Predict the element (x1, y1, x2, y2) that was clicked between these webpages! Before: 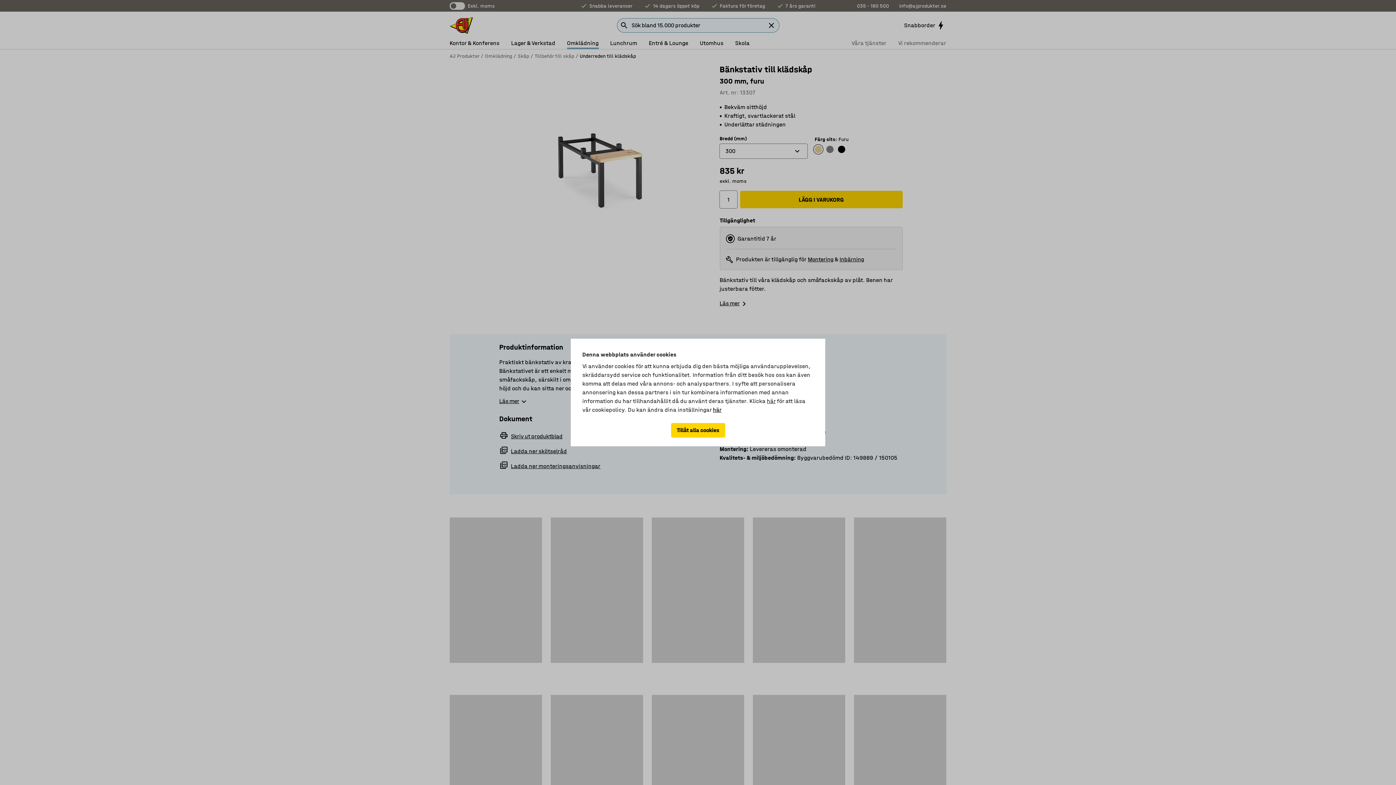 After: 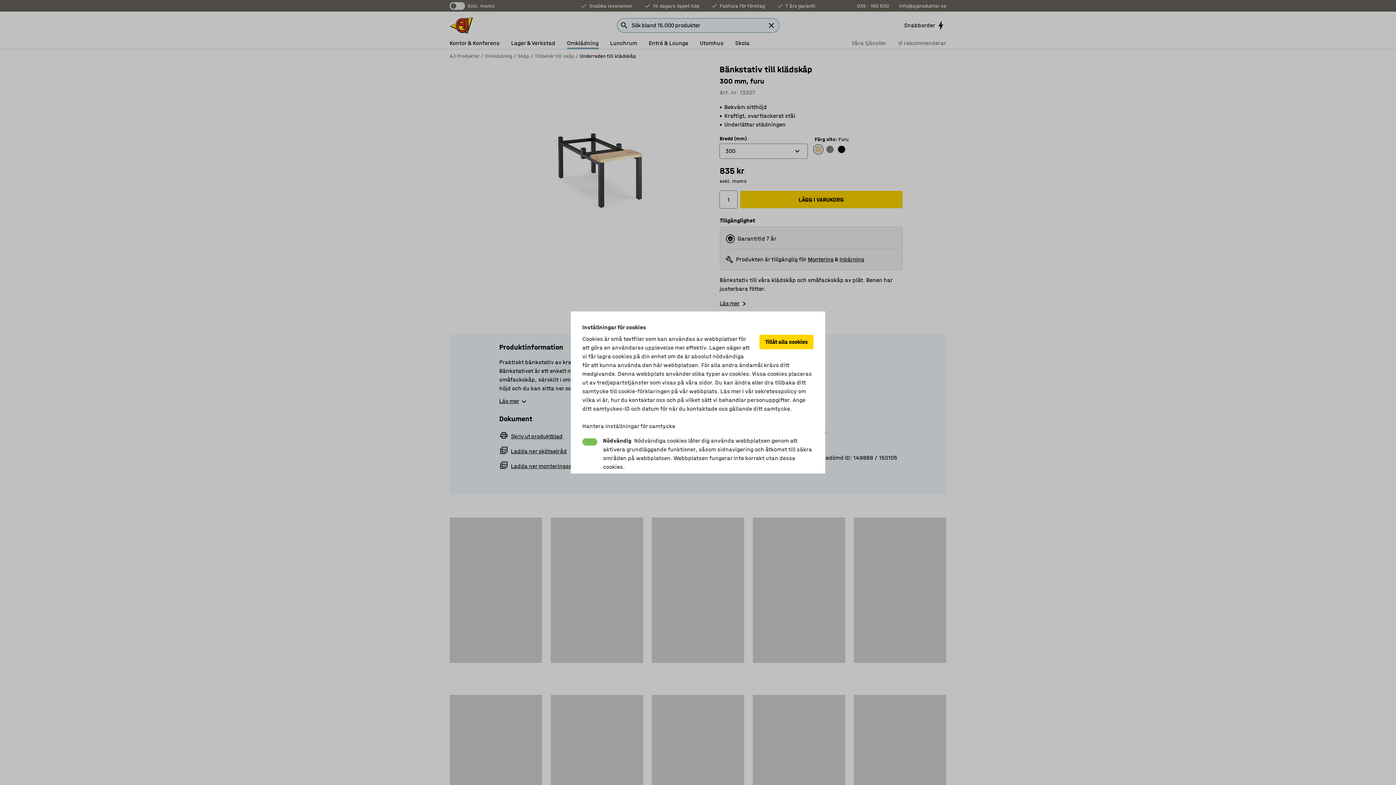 Action: bbox: (713, 405, 721, 414) label: här